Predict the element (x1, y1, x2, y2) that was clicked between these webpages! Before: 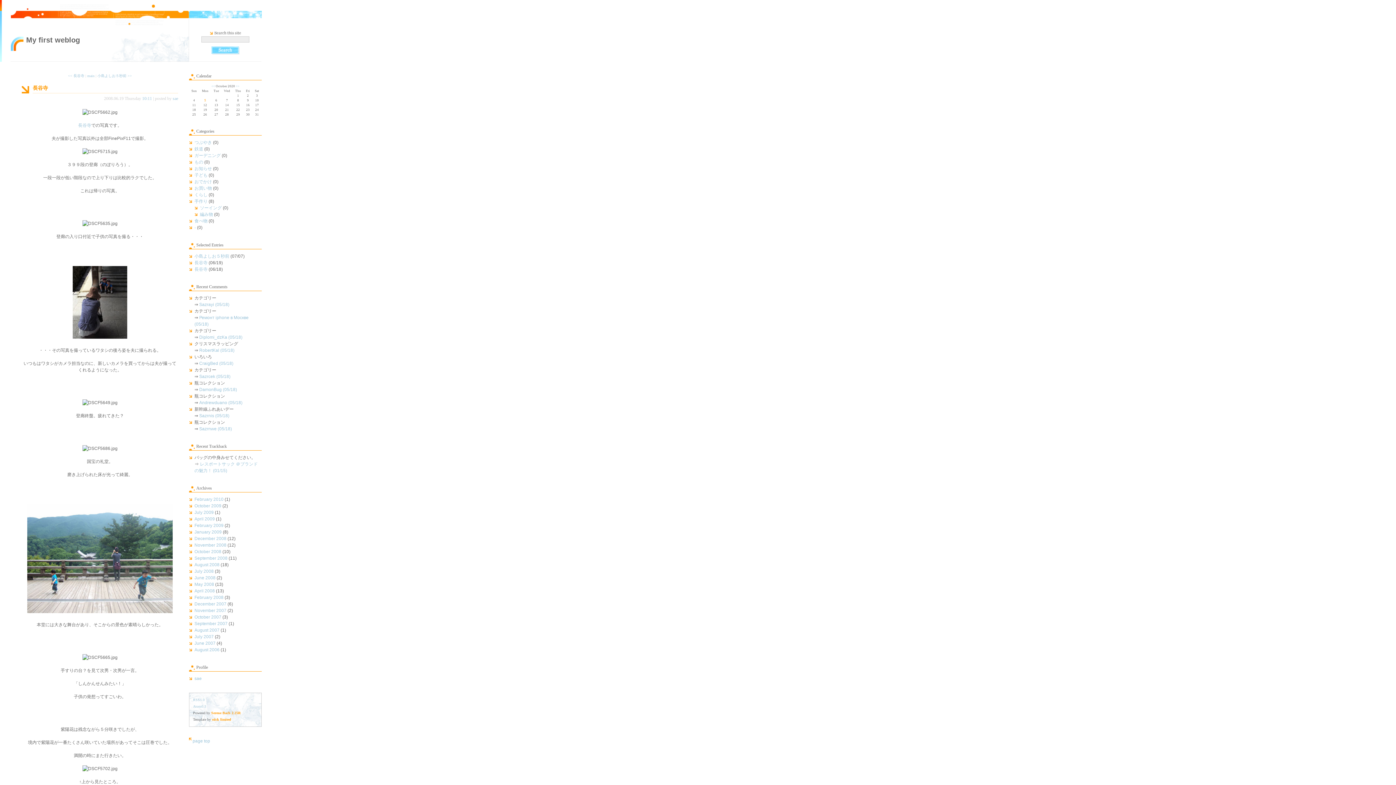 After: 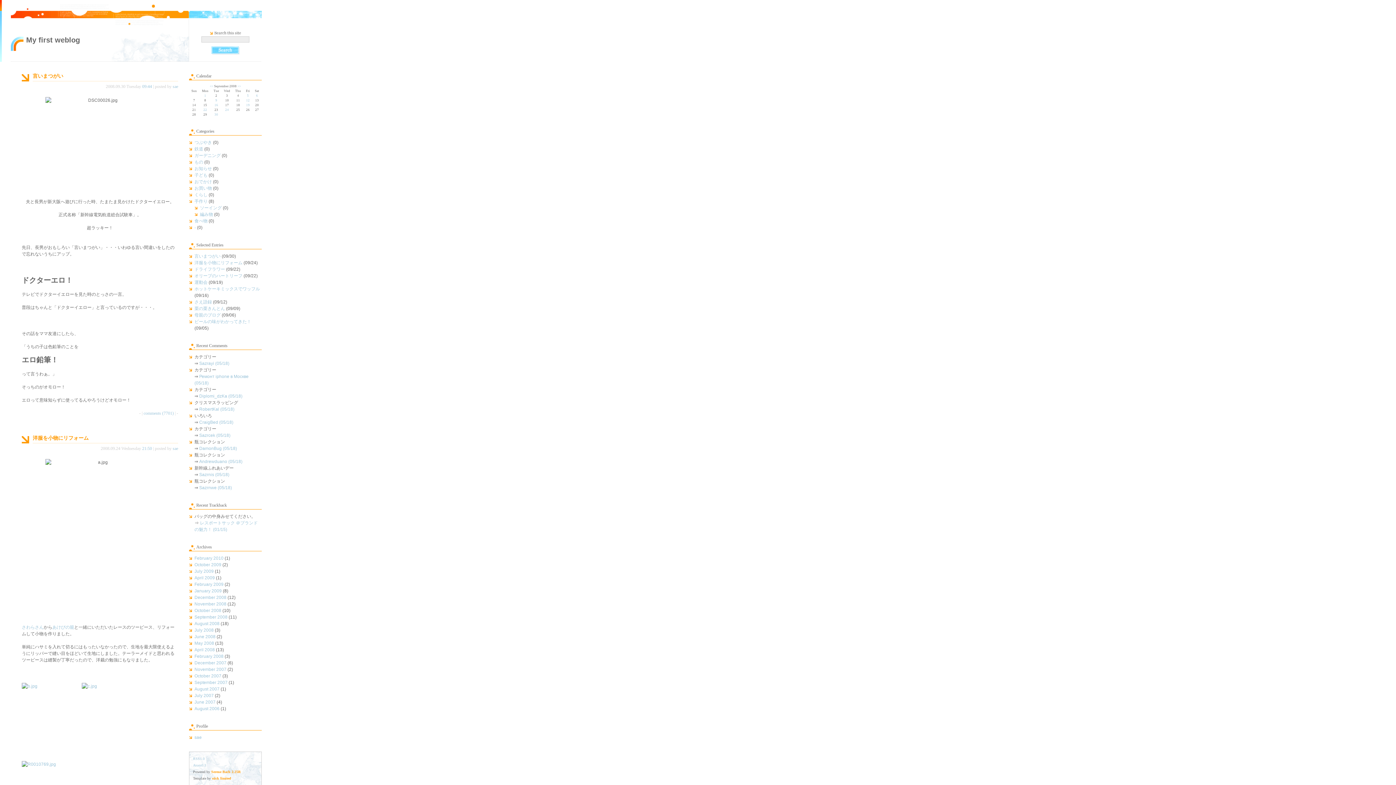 Action: bbox: (194, 556, 227, 561) label: September 2008